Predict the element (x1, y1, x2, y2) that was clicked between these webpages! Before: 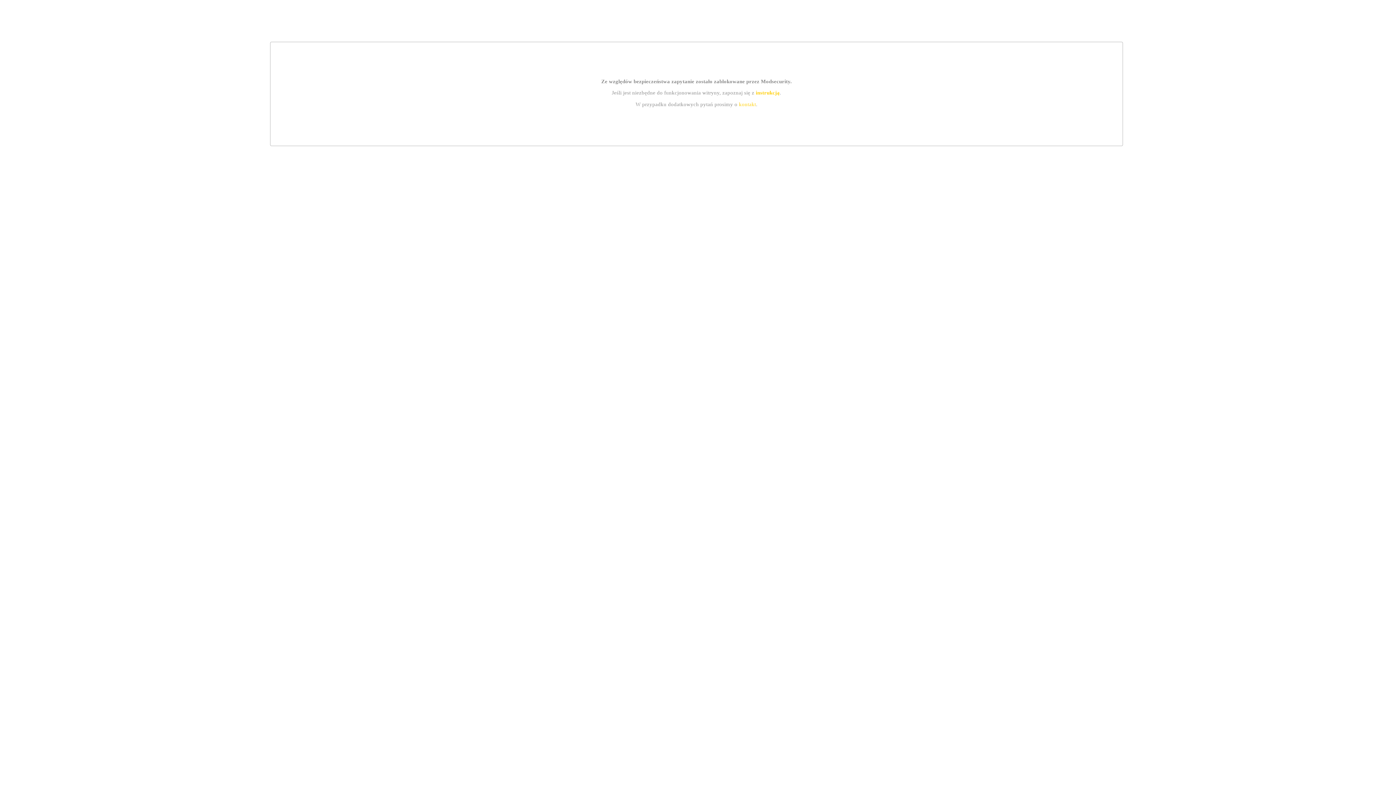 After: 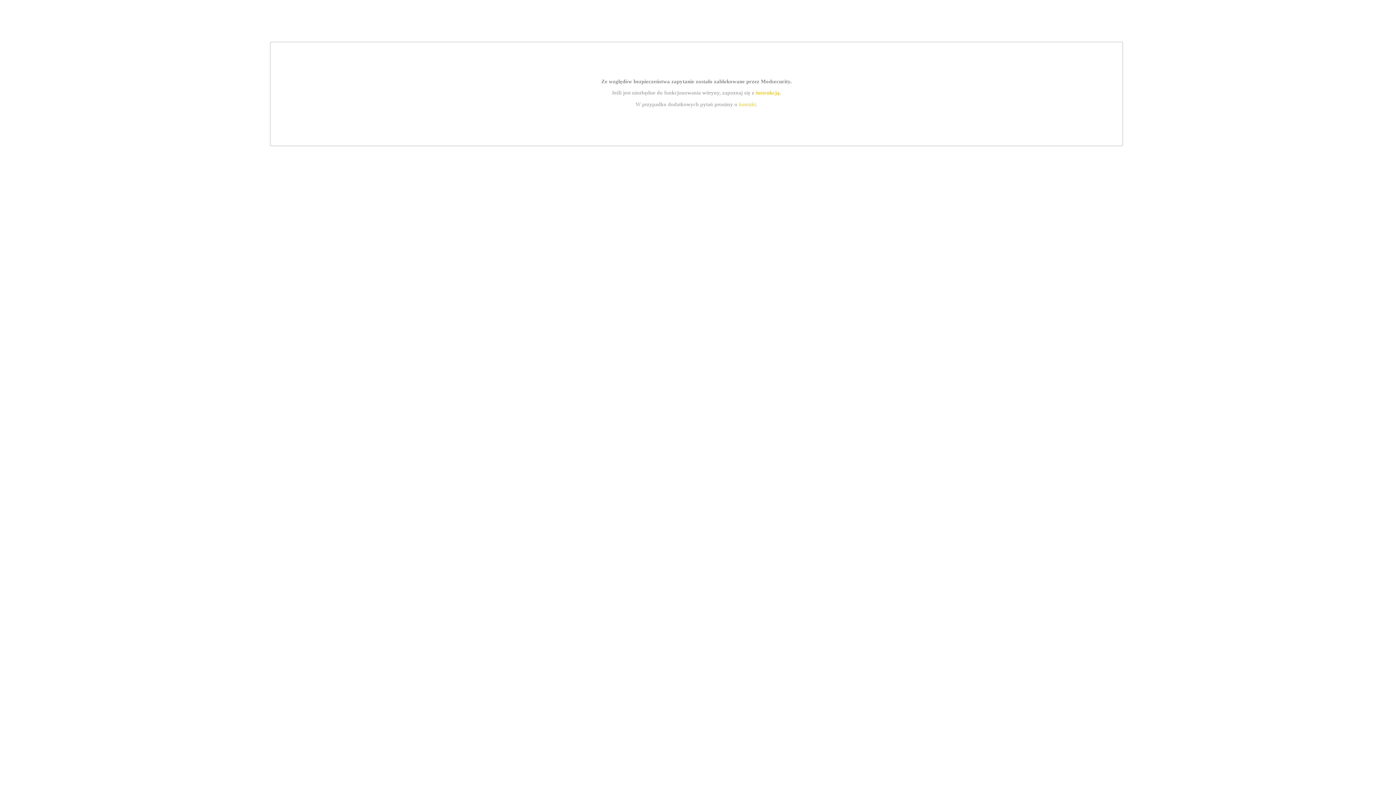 Action: label: instrukcją bbox: (755, 89, 779, 95)